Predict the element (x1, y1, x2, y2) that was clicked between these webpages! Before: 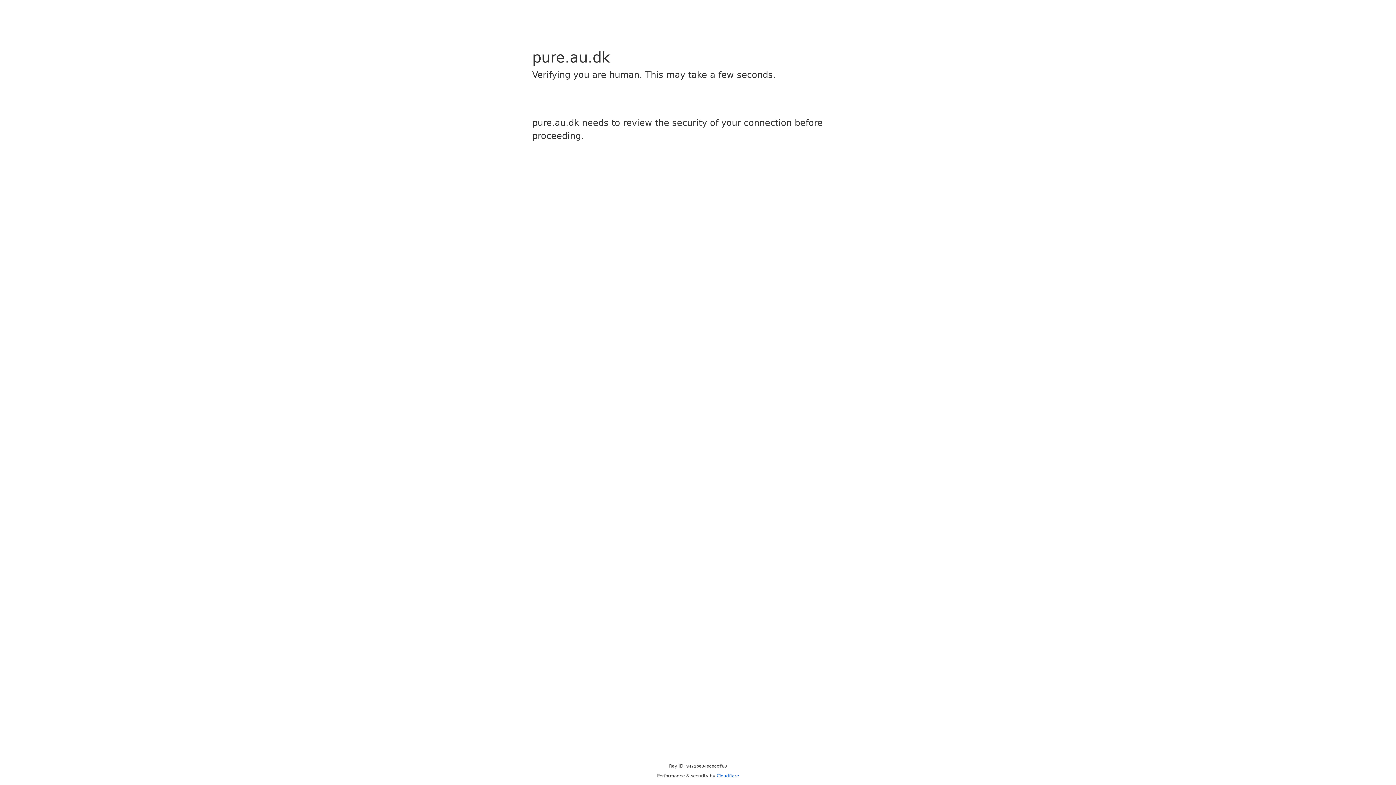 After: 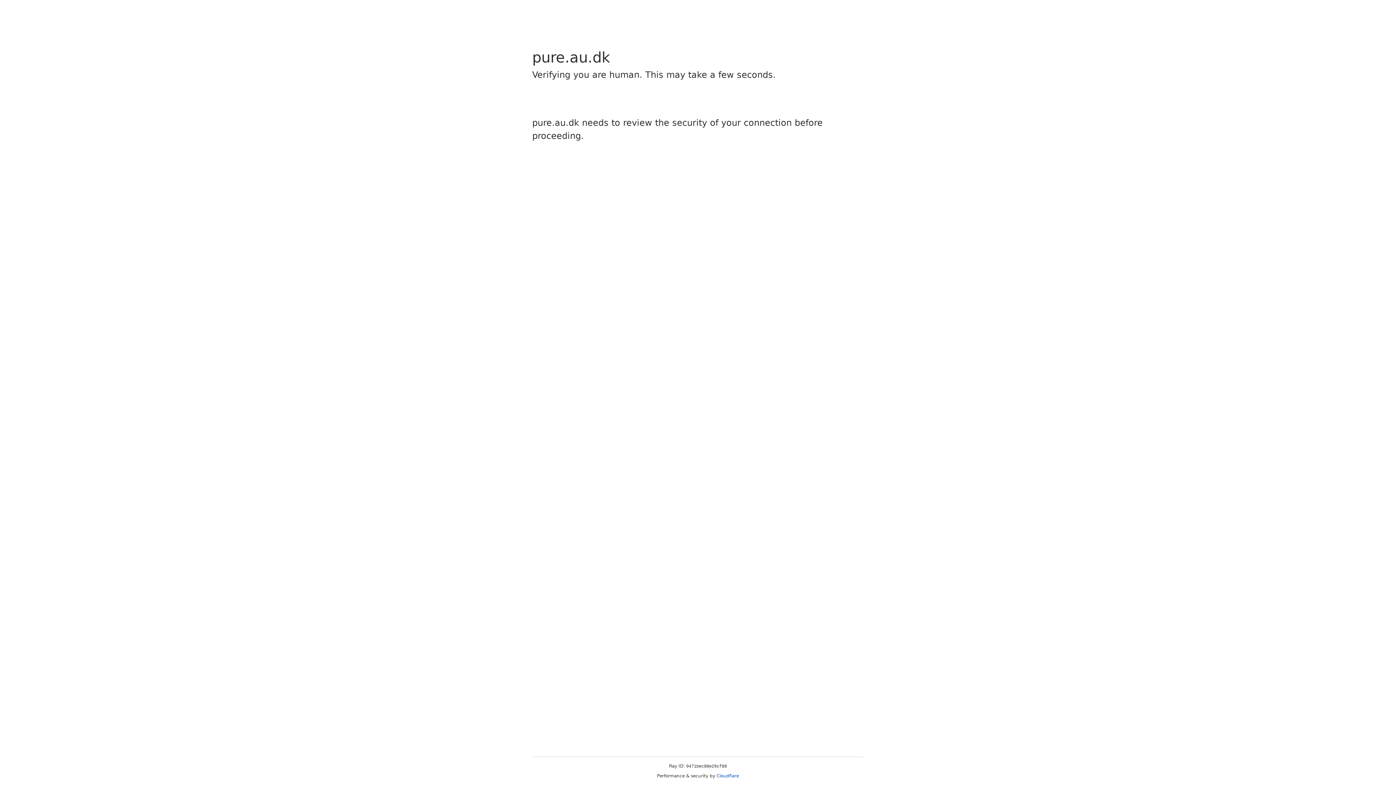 Action: bbox: (716, 773, 739, 778) label: Cloudflare